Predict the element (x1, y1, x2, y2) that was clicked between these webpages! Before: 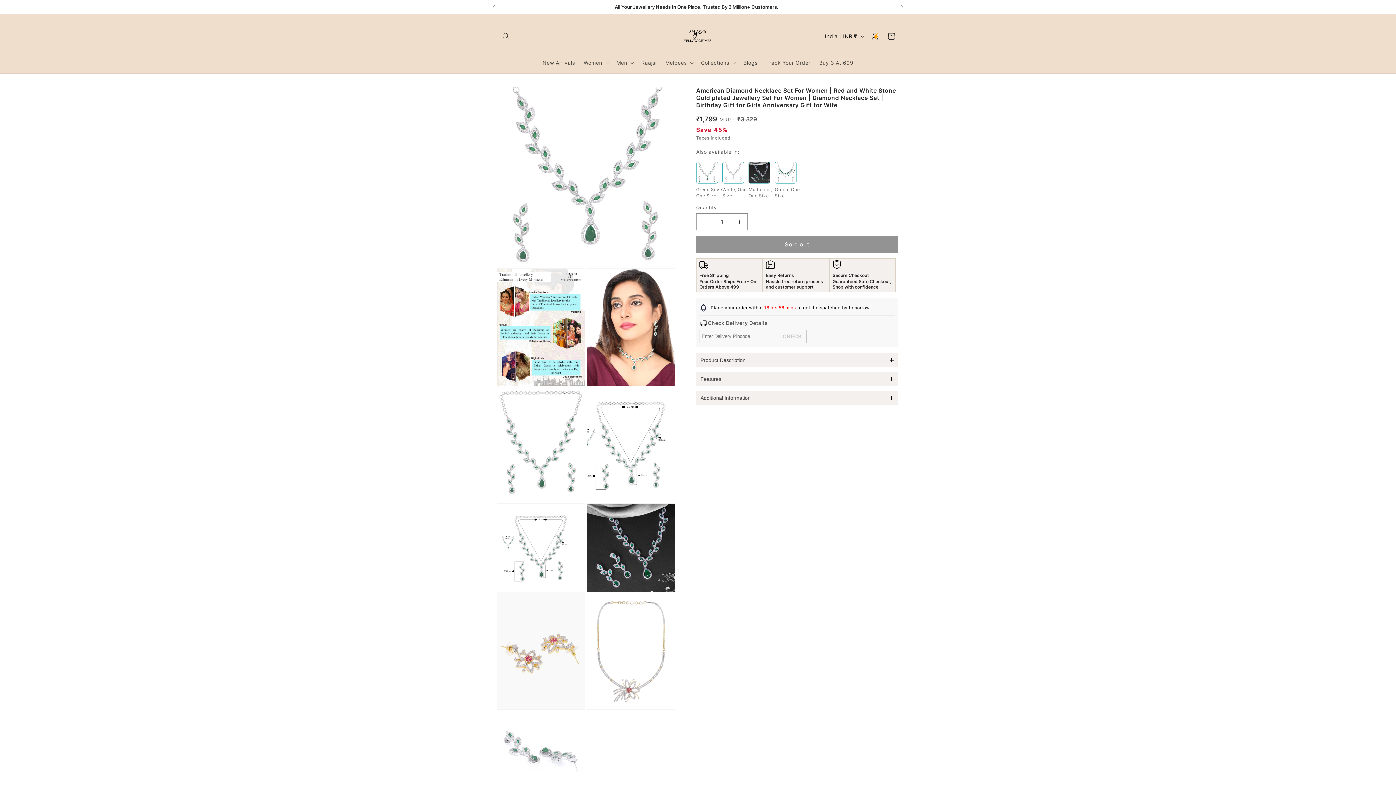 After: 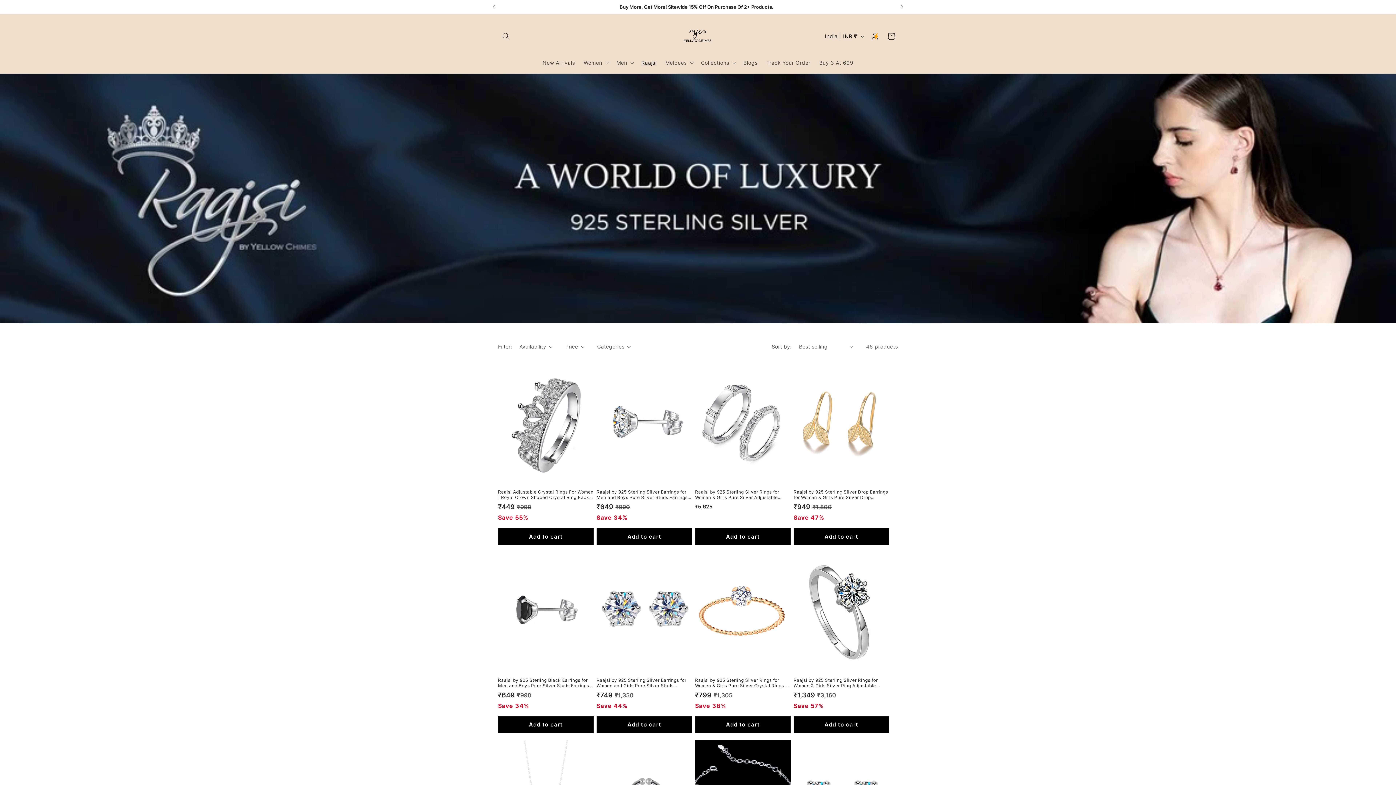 Action: bbox: (637, 55, 661, 70) label: Raajsi